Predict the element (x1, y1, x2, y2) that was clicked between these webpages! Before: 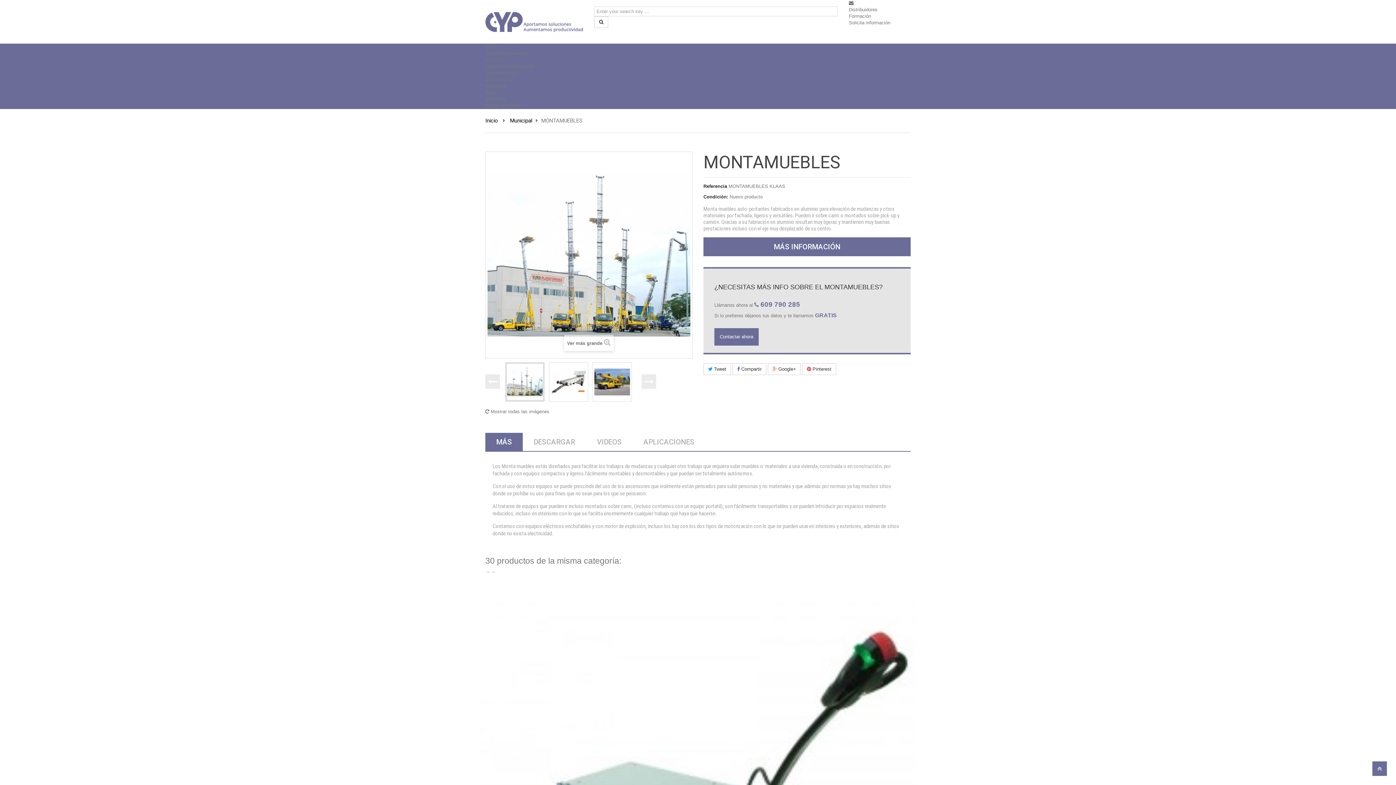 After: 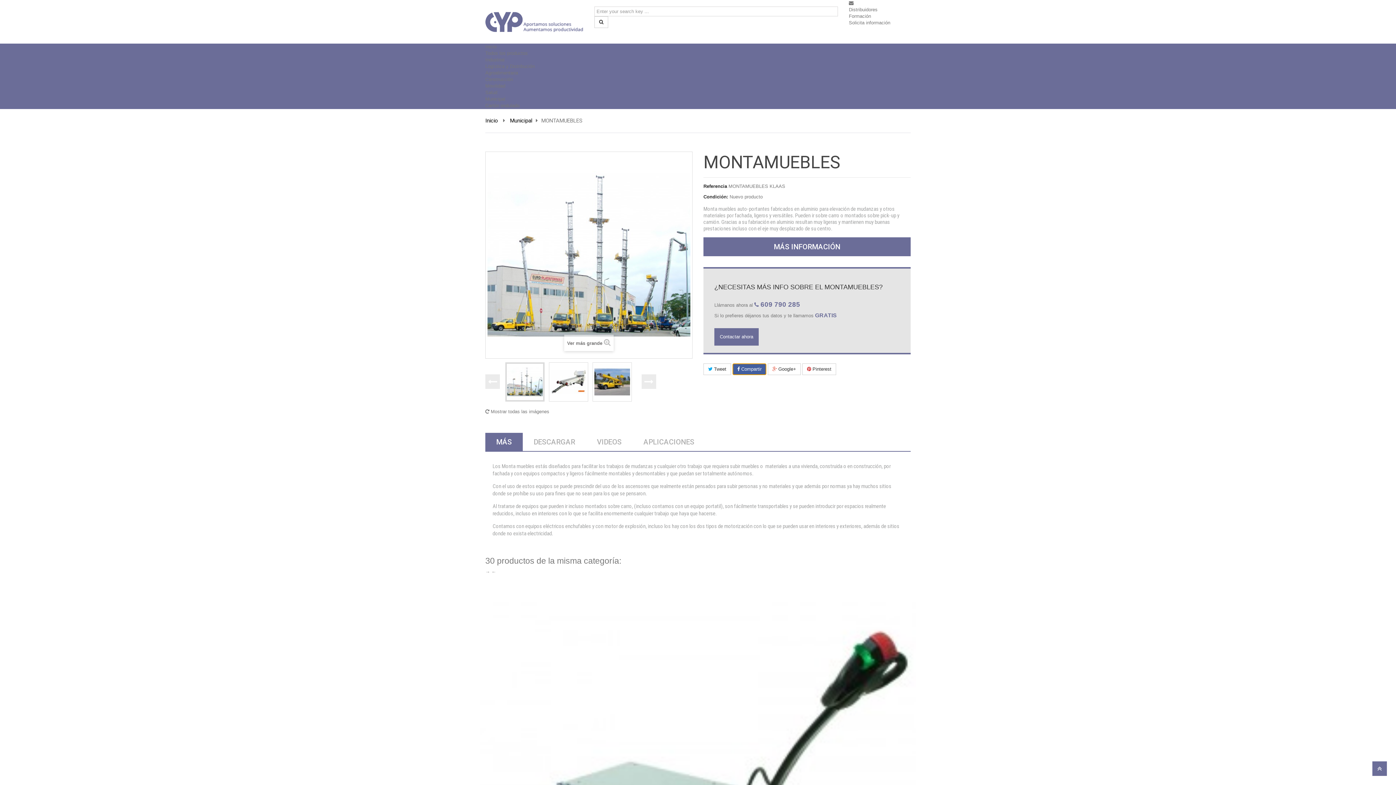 Action: bbox: (732, 363, 766, 375) label:  Compartir